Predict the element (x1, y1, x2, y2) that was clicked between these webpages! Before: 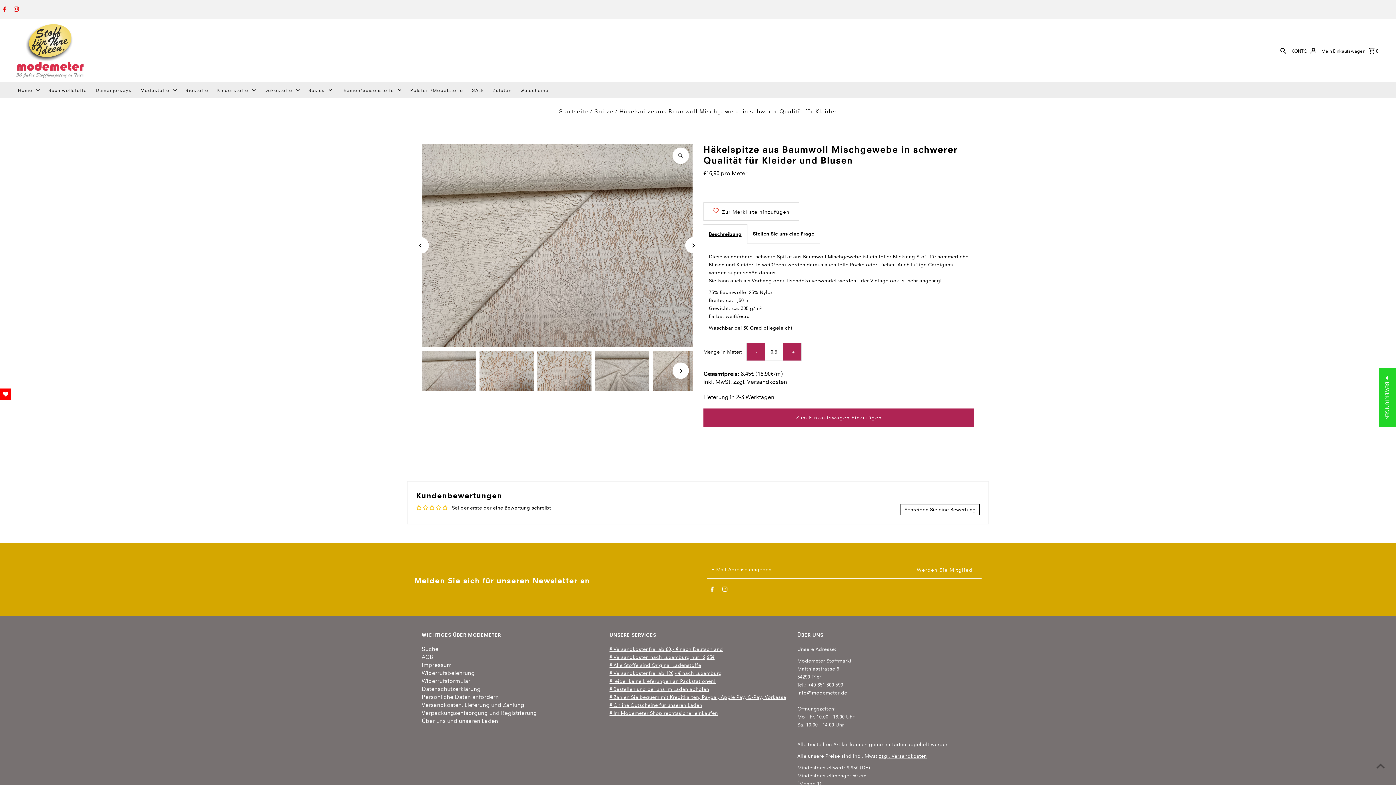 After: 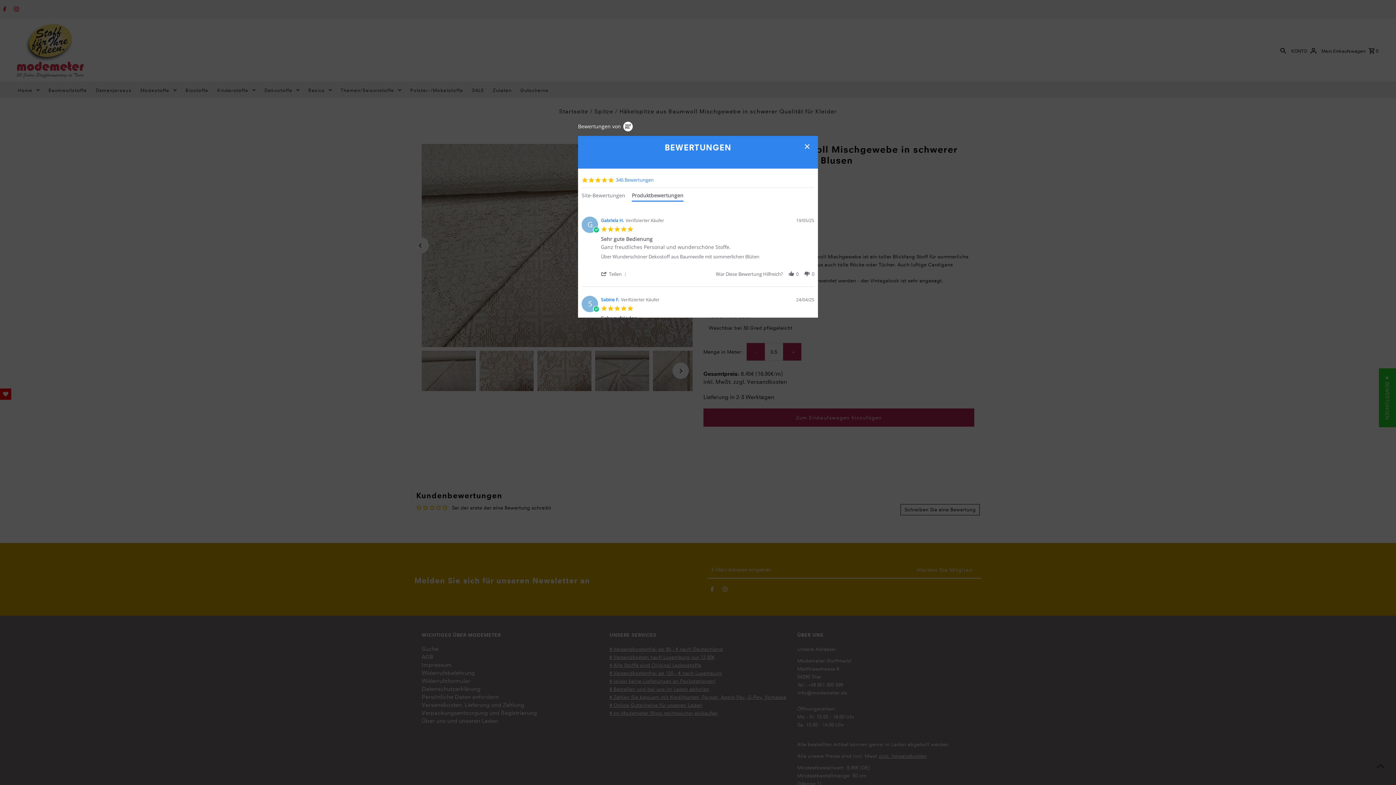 Action: bbox: (1379, 368, 1396, 427) label: ★ BEWERTUNGEN